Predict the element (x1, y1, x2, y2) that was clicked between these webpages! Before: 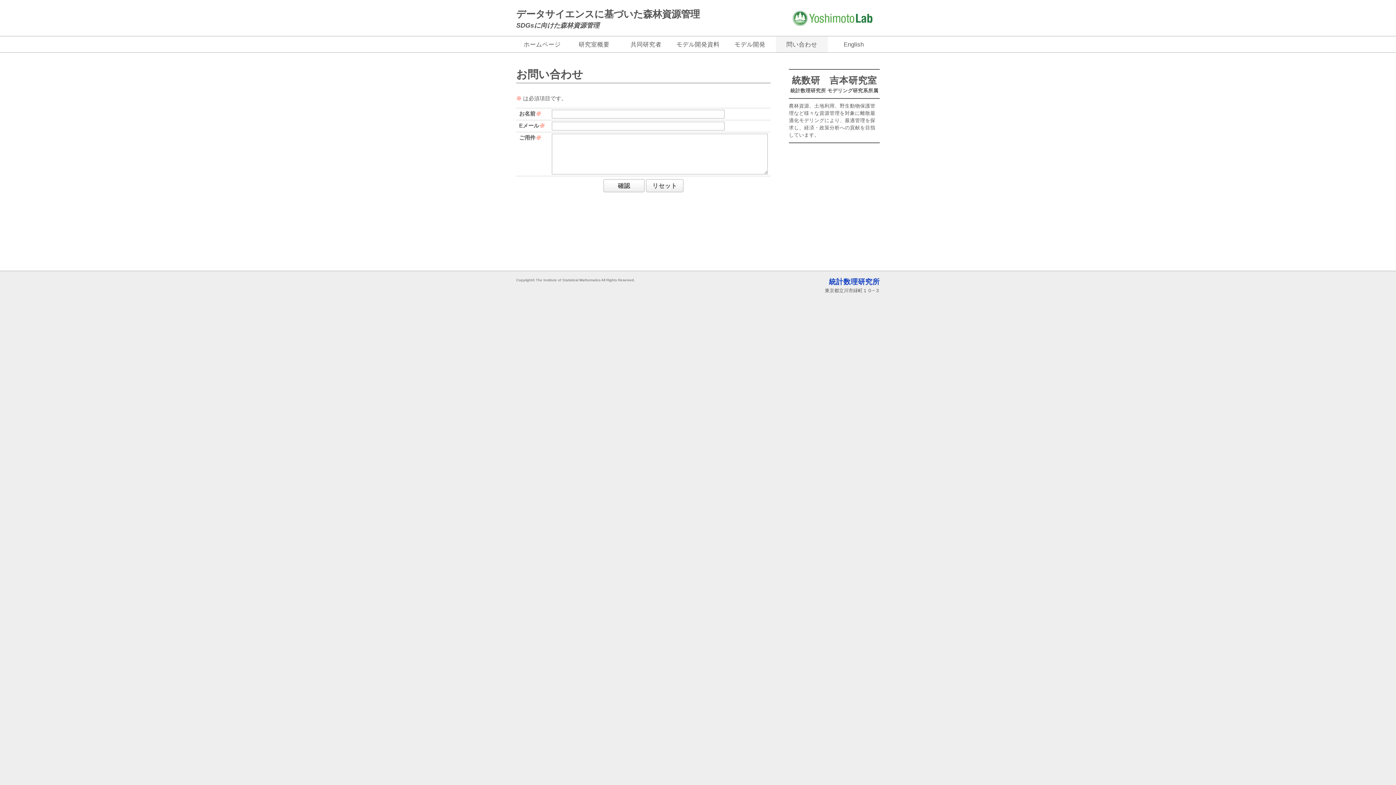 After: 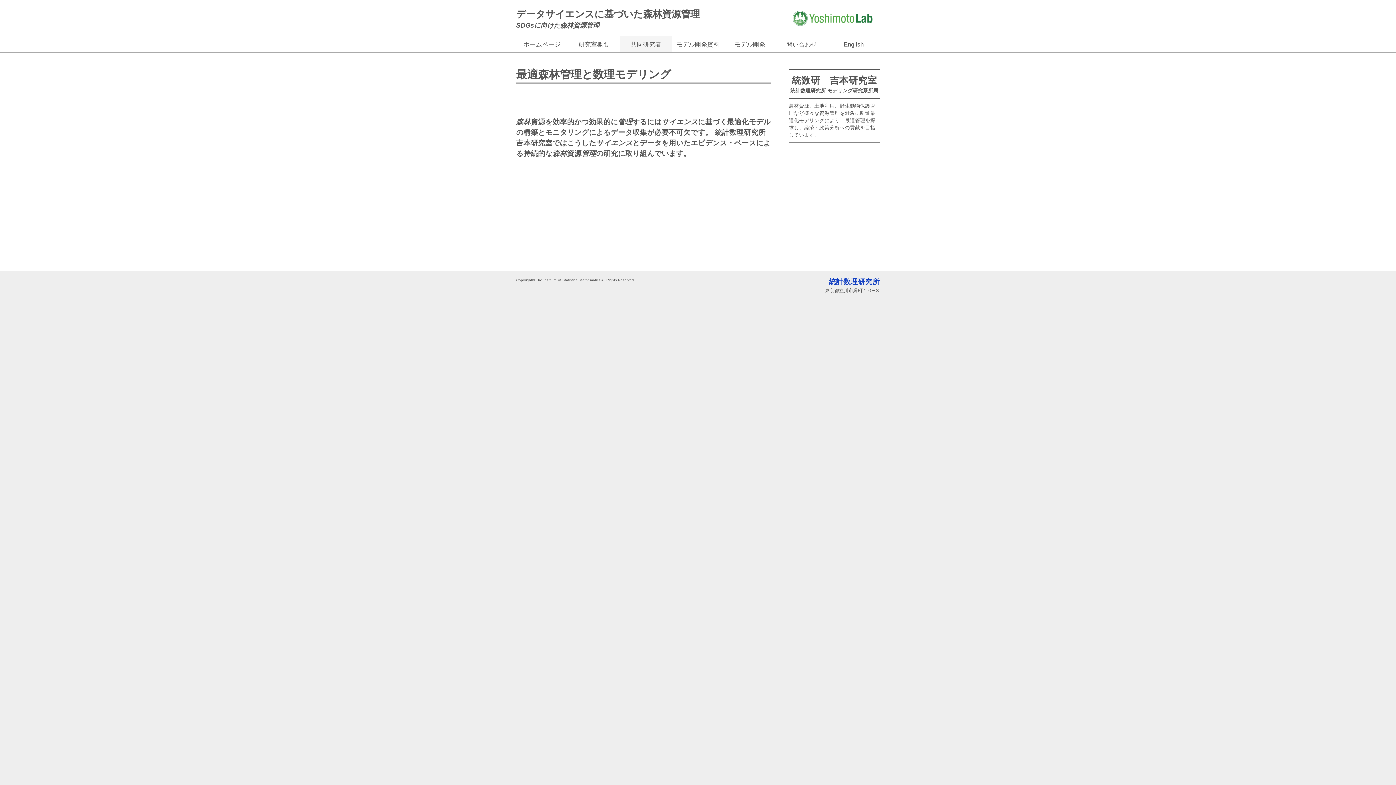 Action: bbox: (516, 36, 568, 52) label: ホームページ